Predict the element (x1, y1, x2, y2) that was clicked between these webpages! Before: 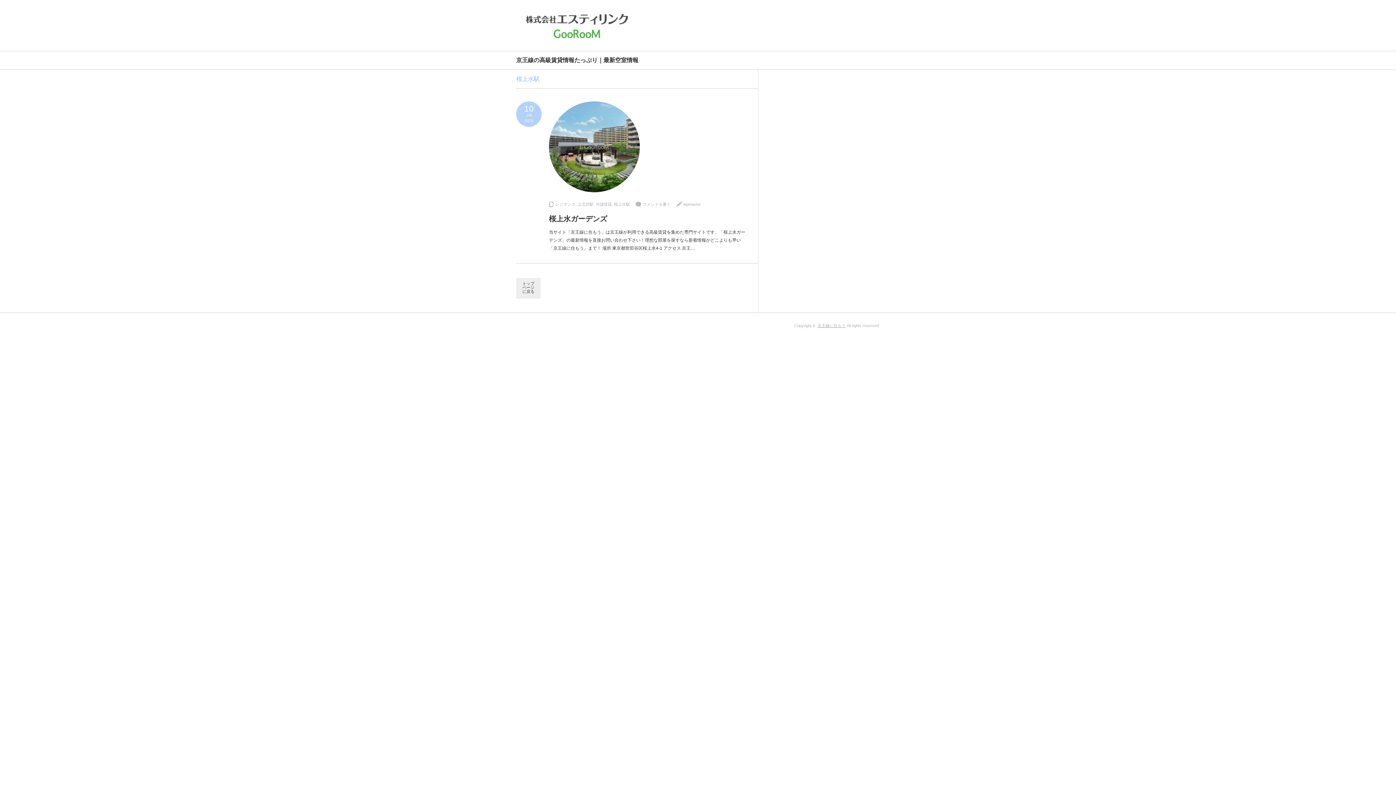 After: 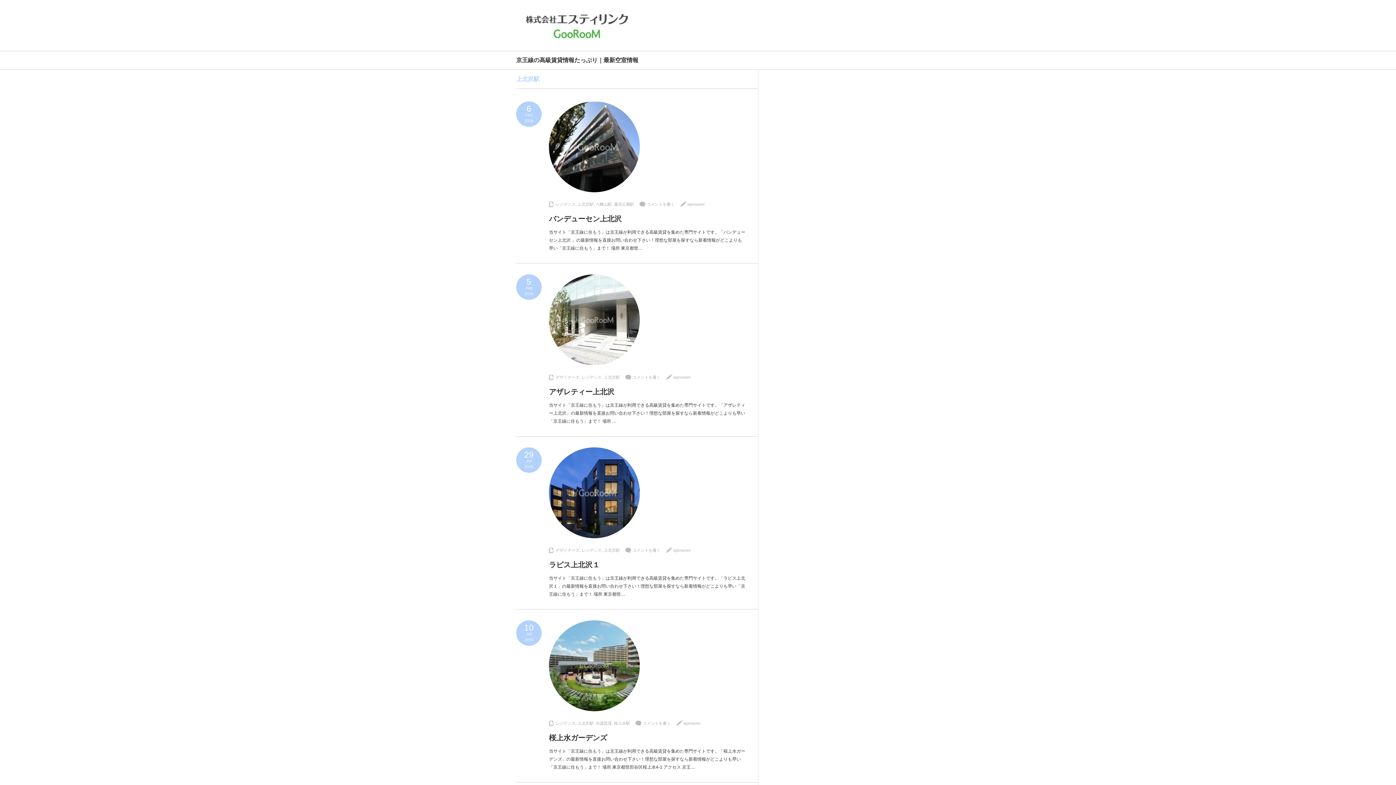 Action: label: 上北沢駅 bbox: (577, 202, 593, 206)